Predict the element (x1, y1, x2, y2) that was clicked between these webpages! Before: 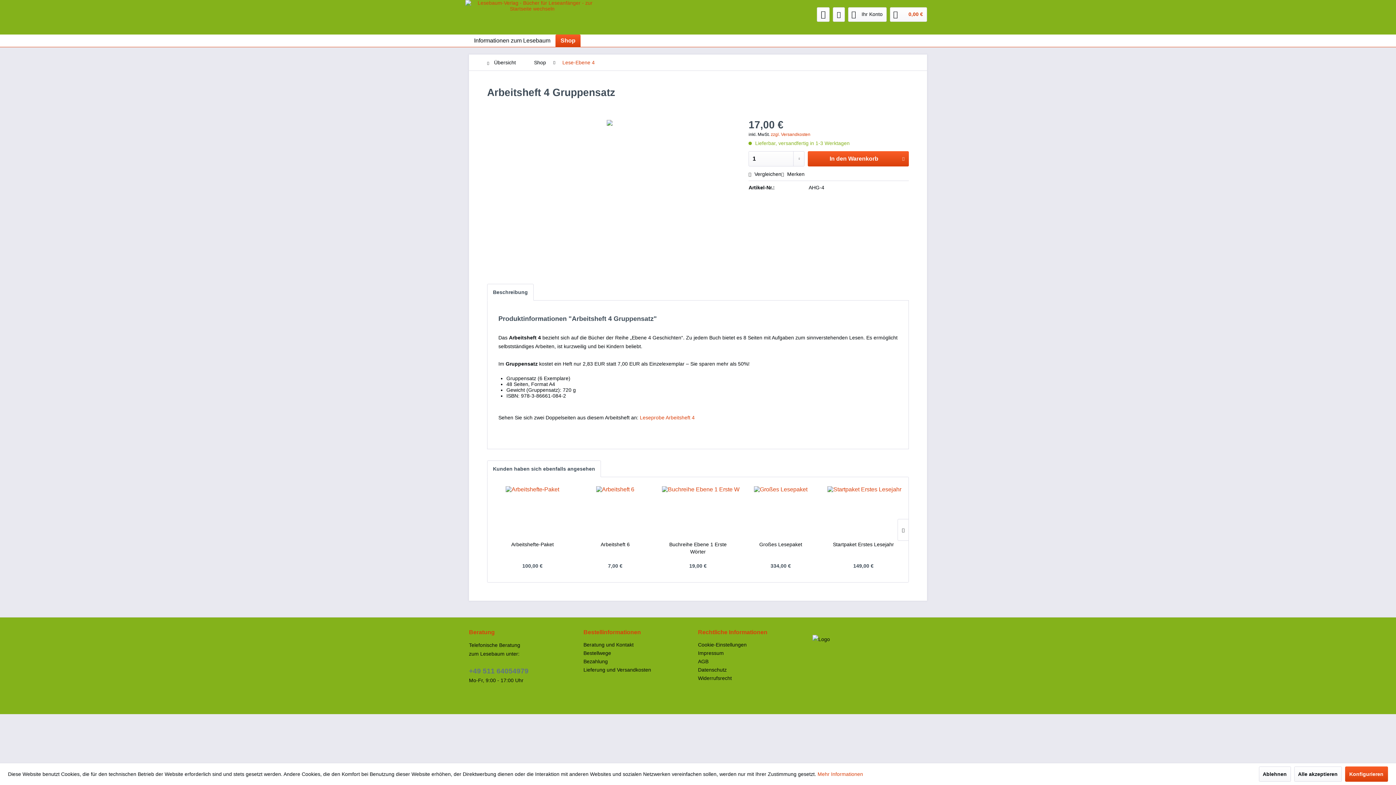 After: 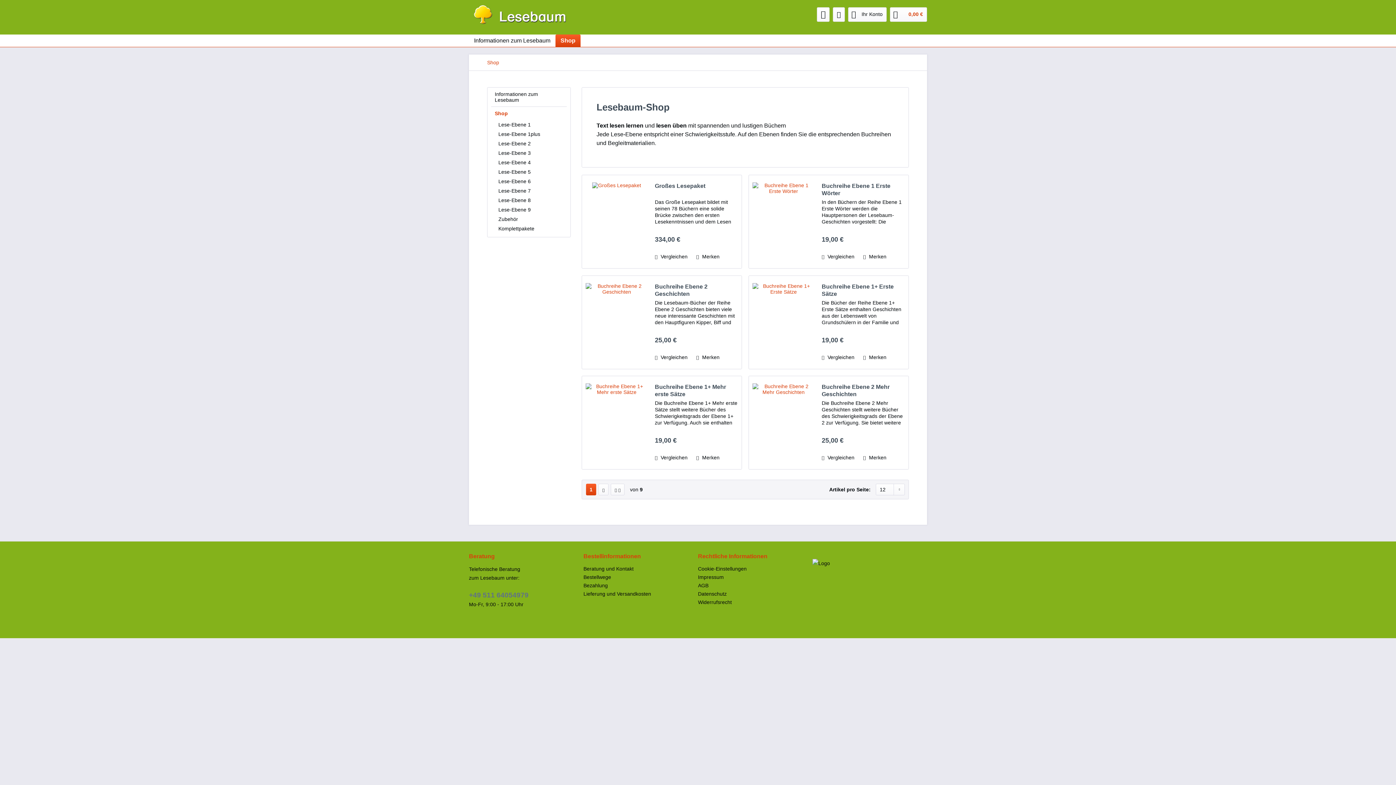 Action: label: Shop bbox: (555, 34, 580, 46)